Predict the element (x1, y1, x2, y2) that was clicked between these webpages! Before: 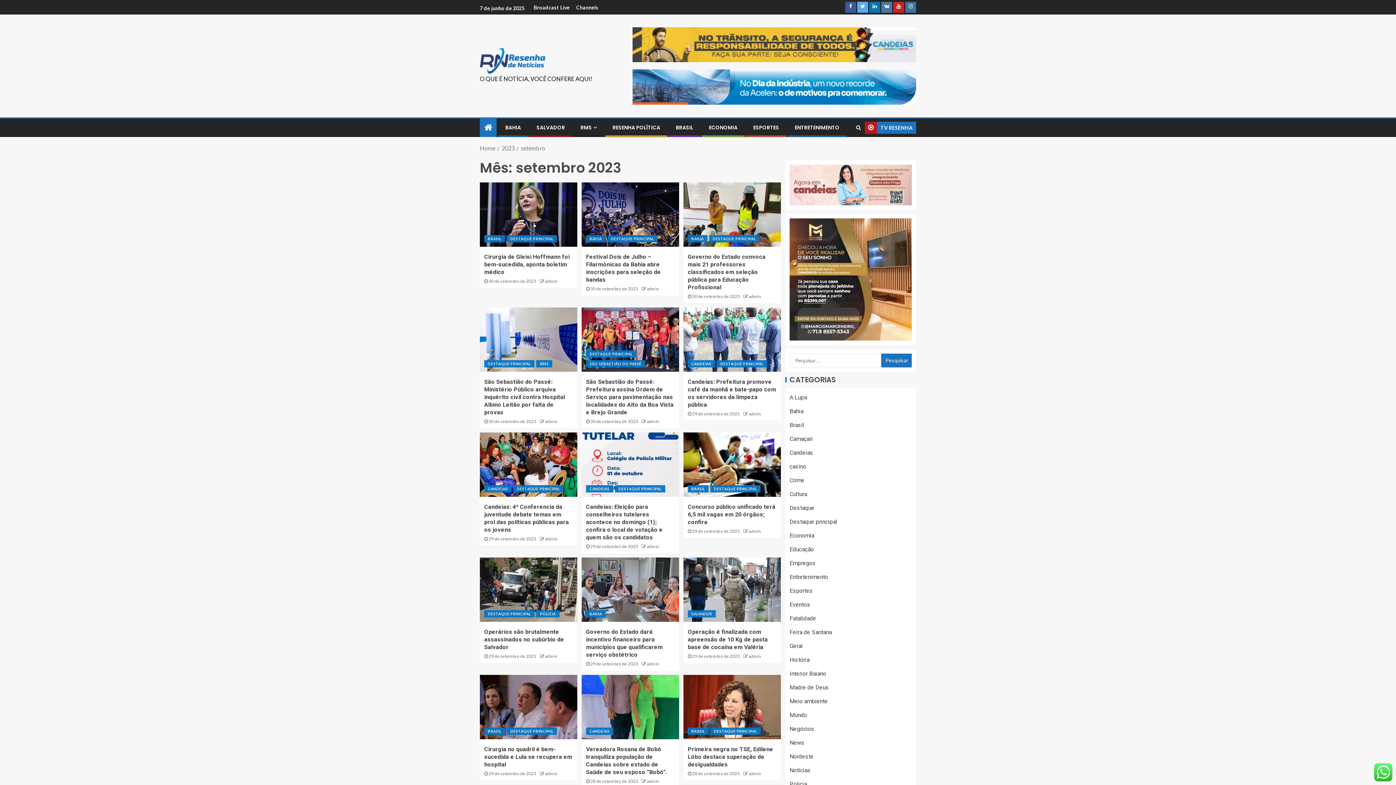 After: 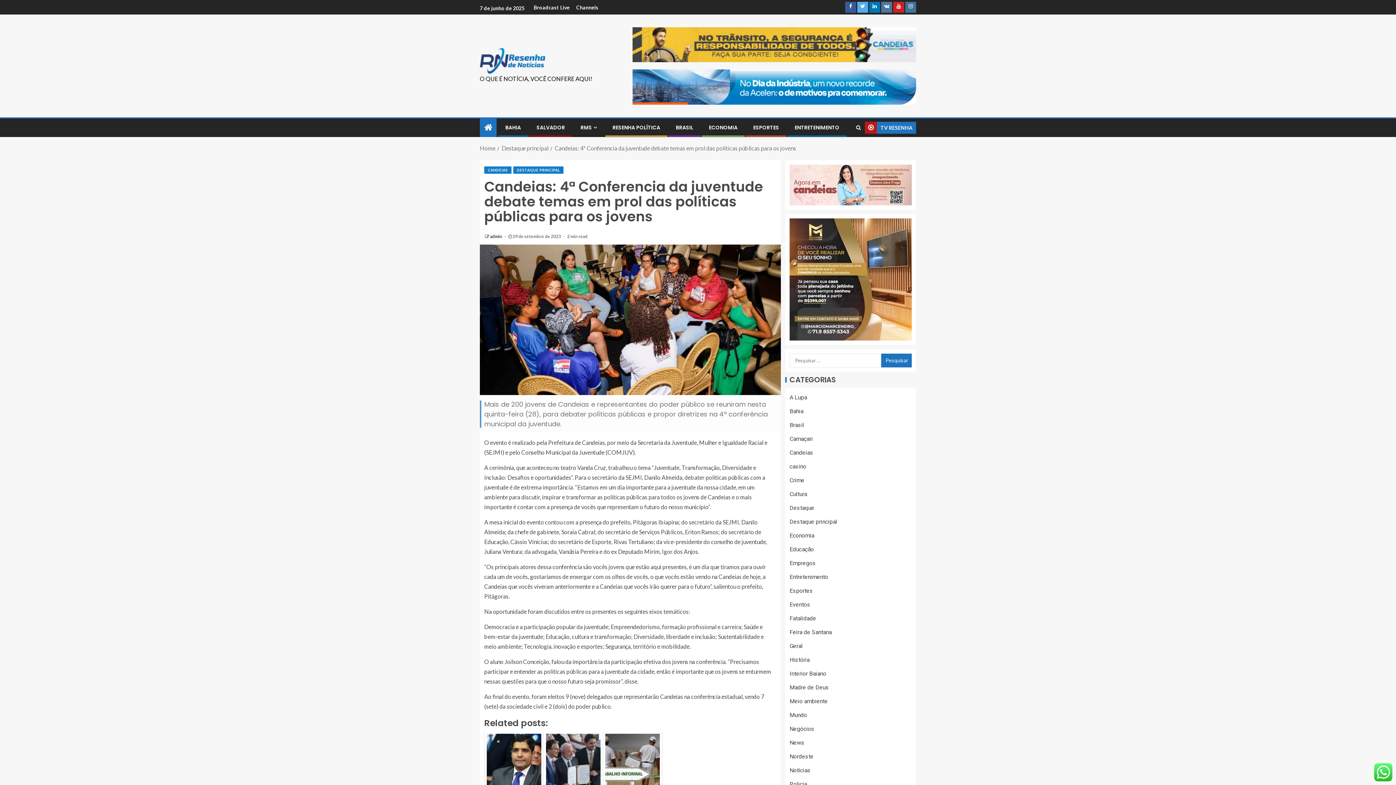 Action: bbox: (480, 432, 577, 497)